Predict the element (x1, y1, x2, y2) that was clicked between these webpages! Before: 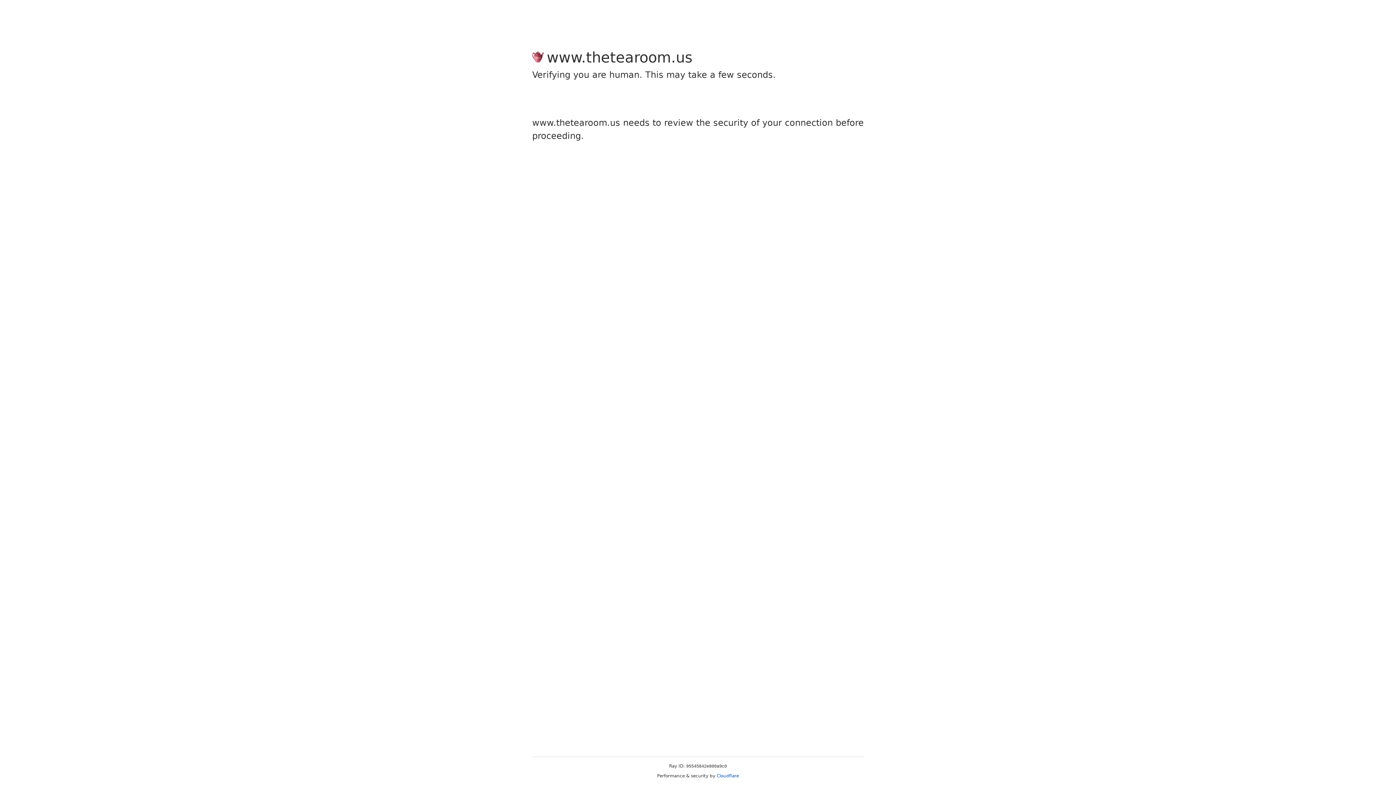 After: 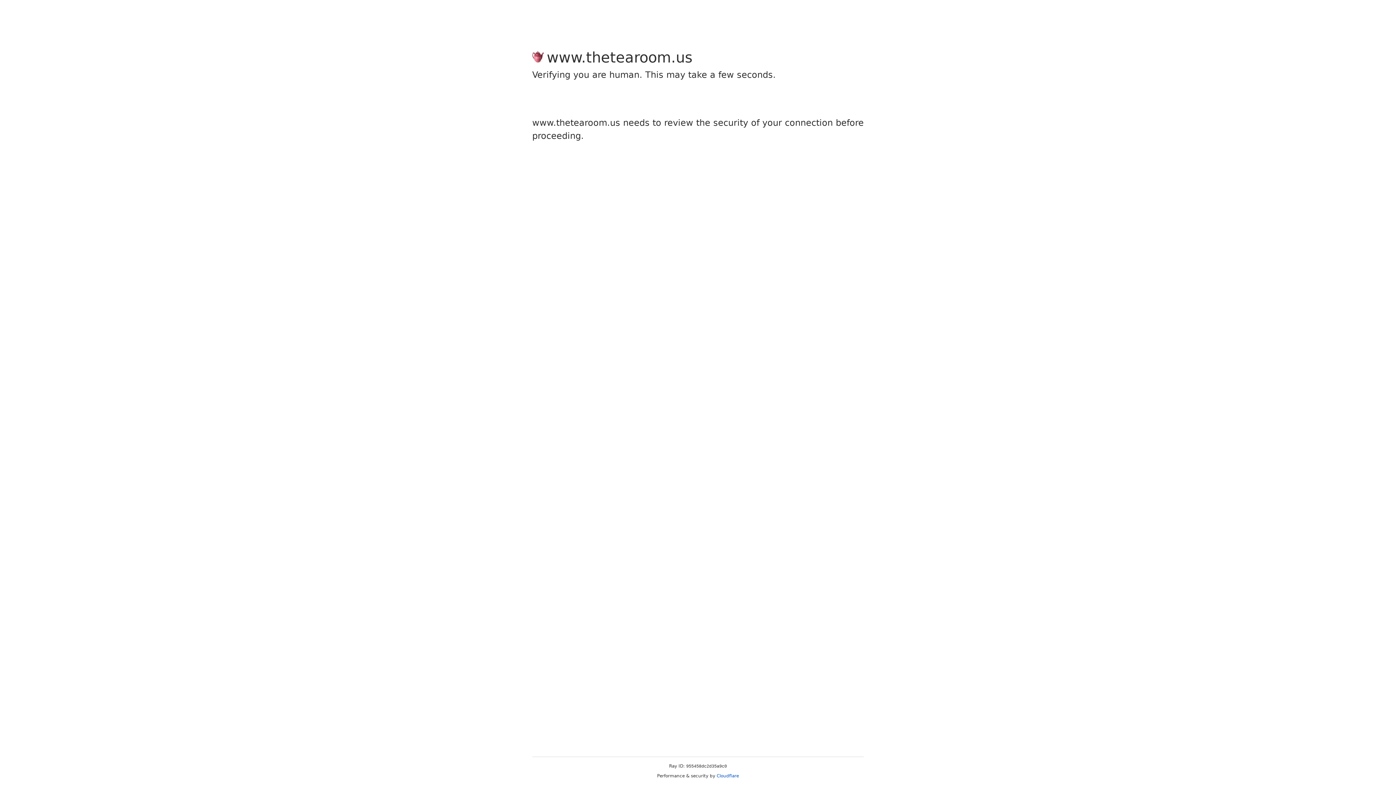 Action: bbox: (716, 773, 739, 778) label: Cloudflare